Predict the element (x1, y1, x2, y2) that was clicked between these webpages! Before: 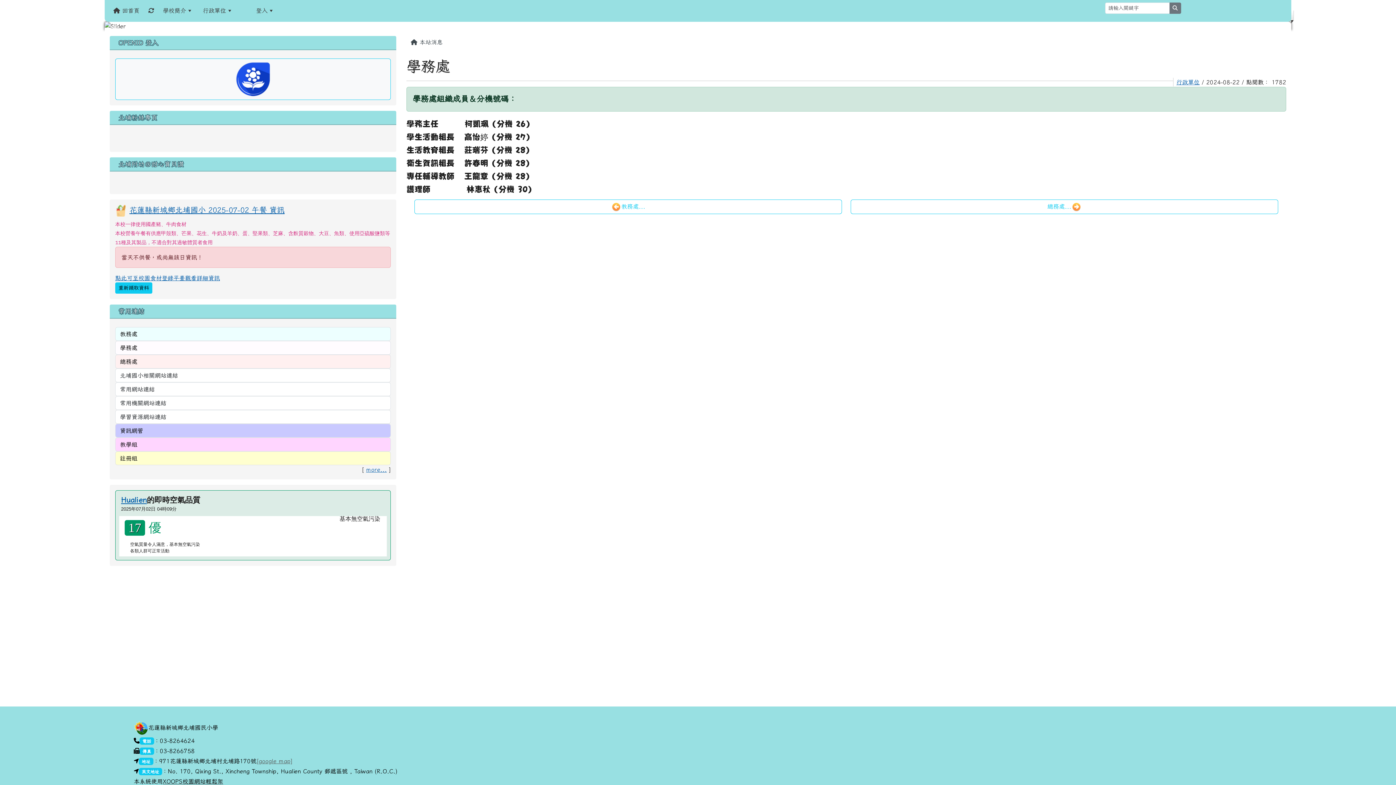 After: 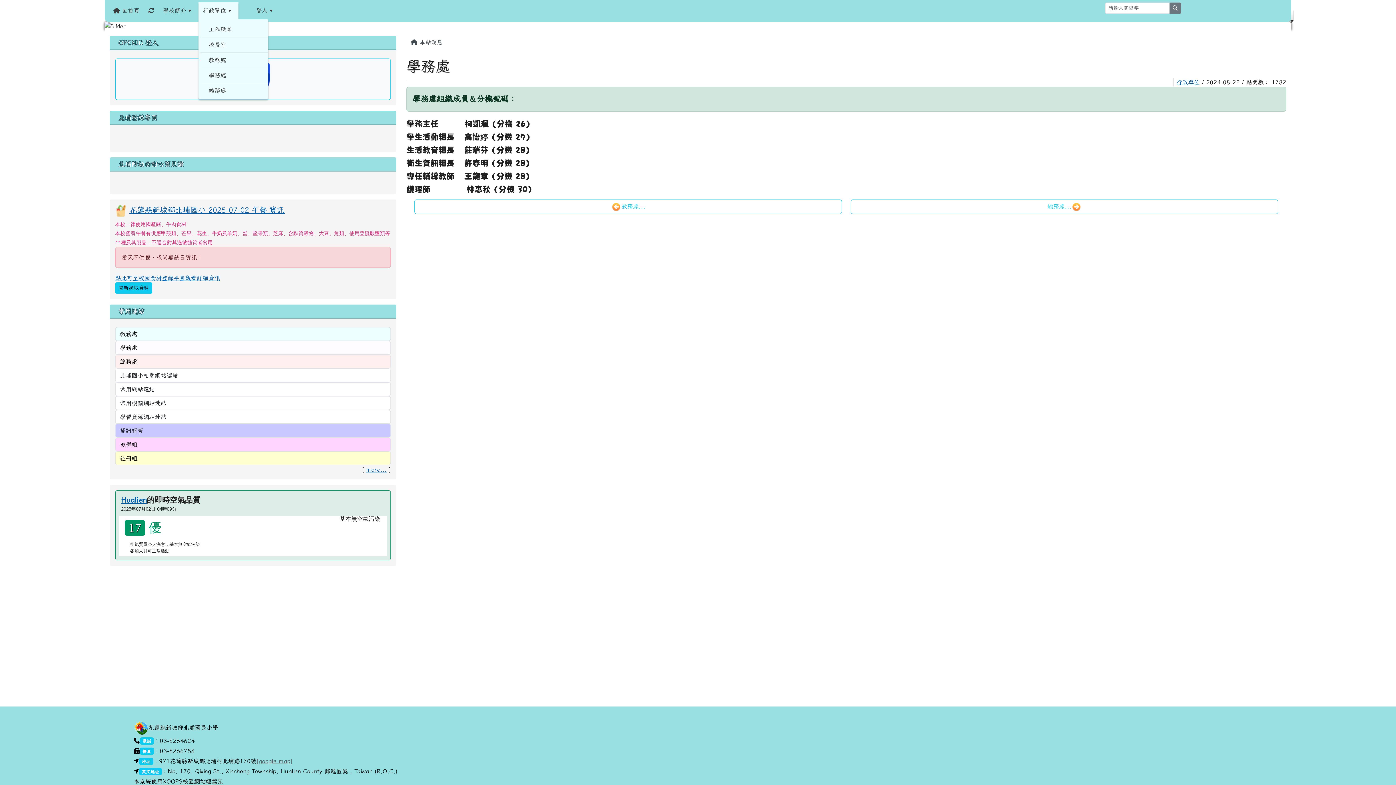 Action: label: 行政單位 bbox: (198, 2, 238, 19)